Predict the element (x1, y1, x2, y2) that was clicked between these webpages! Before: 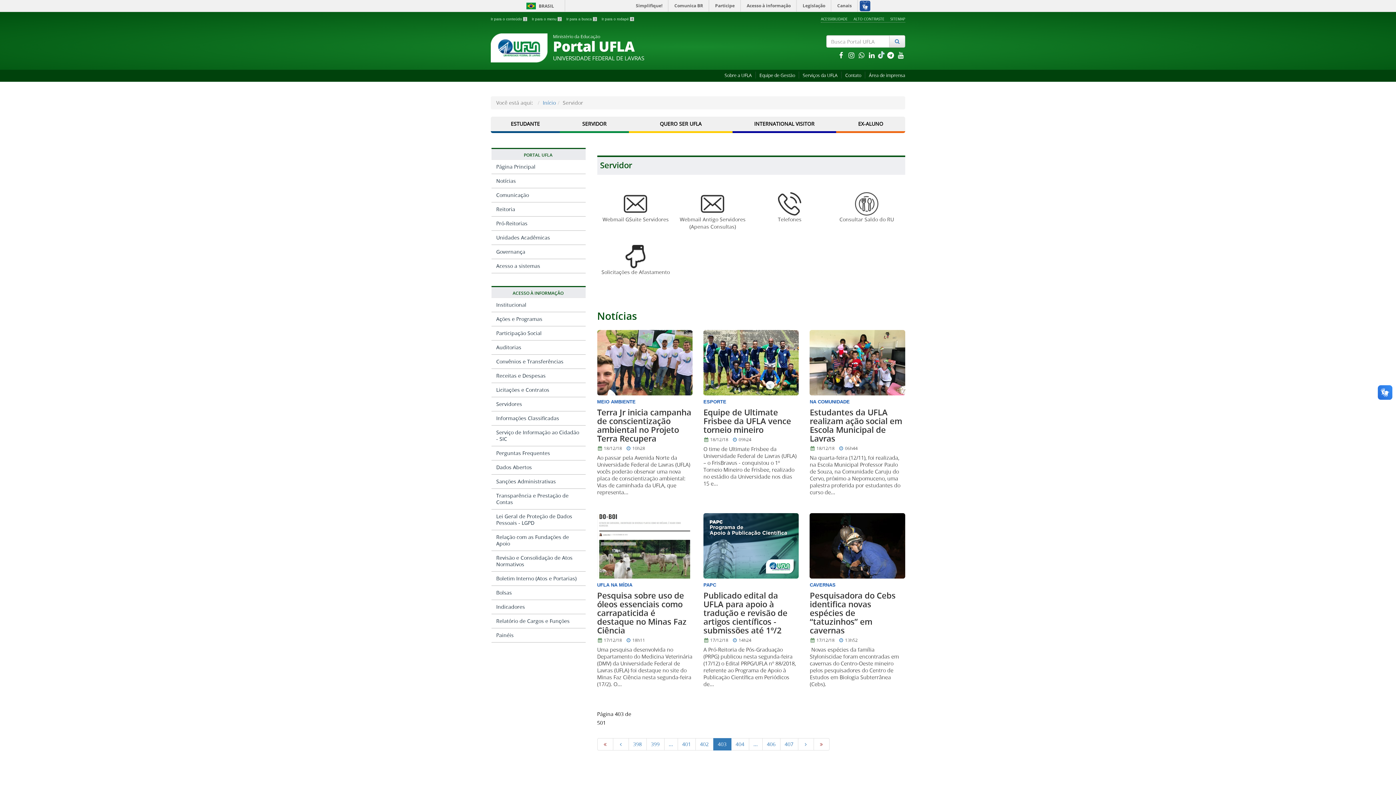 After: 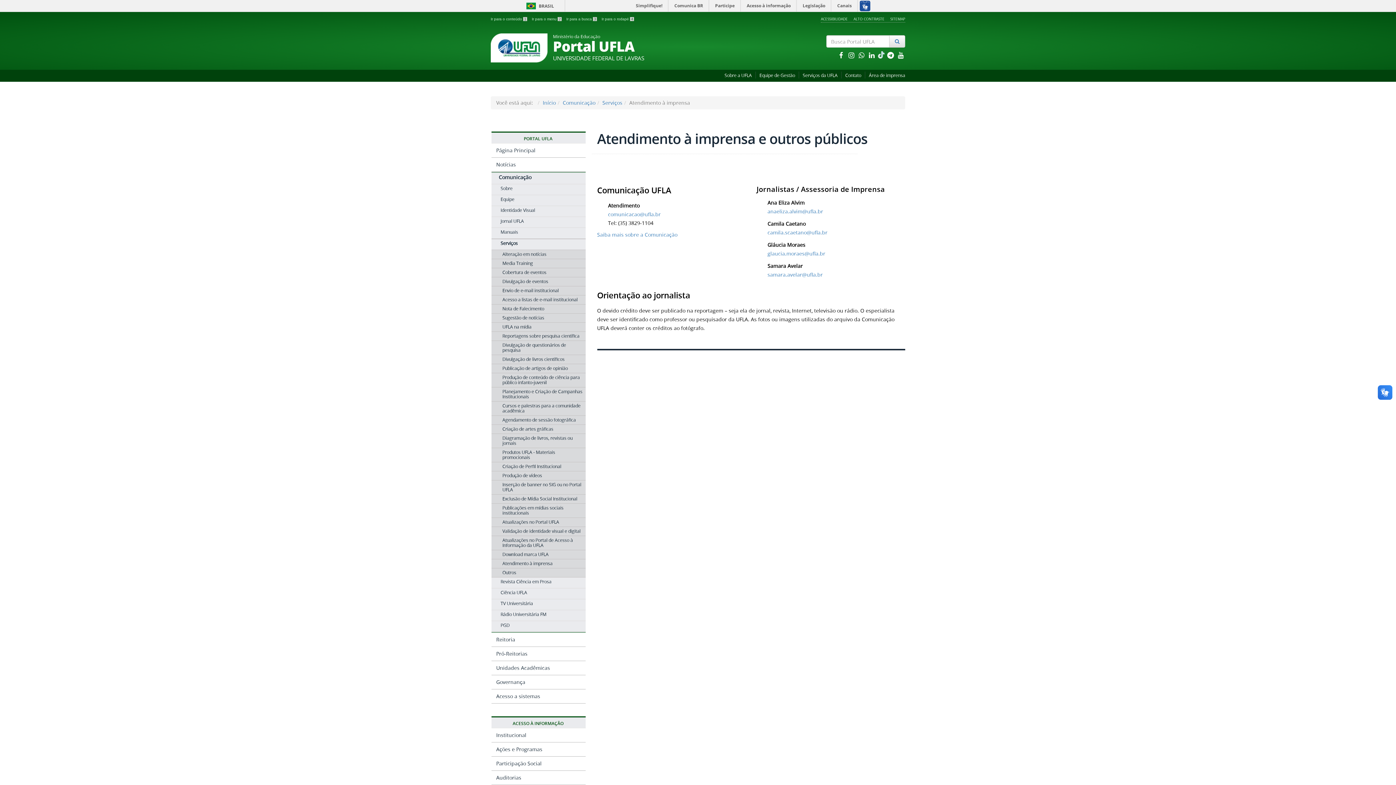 Action: label: Área de imprensa bbox: (869, 72, 905, 78)